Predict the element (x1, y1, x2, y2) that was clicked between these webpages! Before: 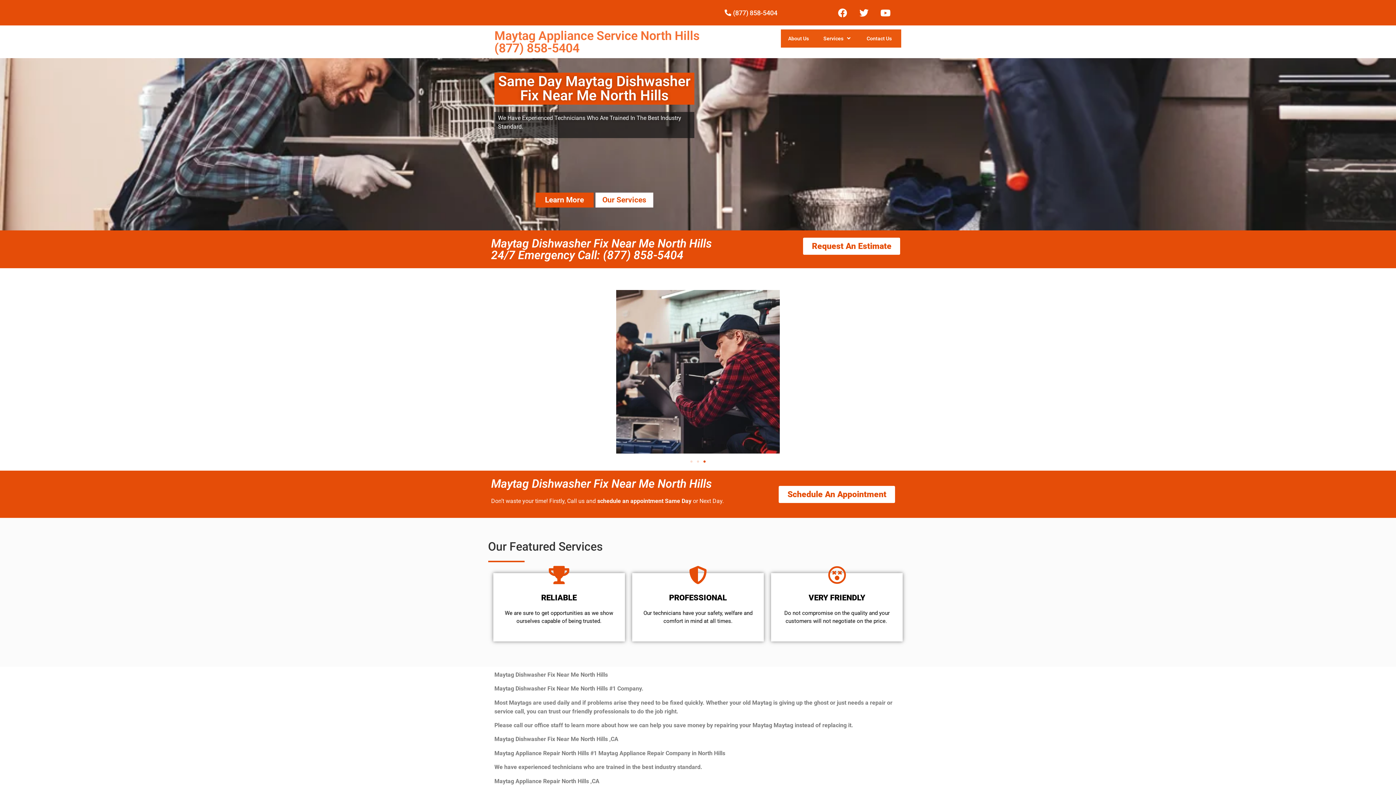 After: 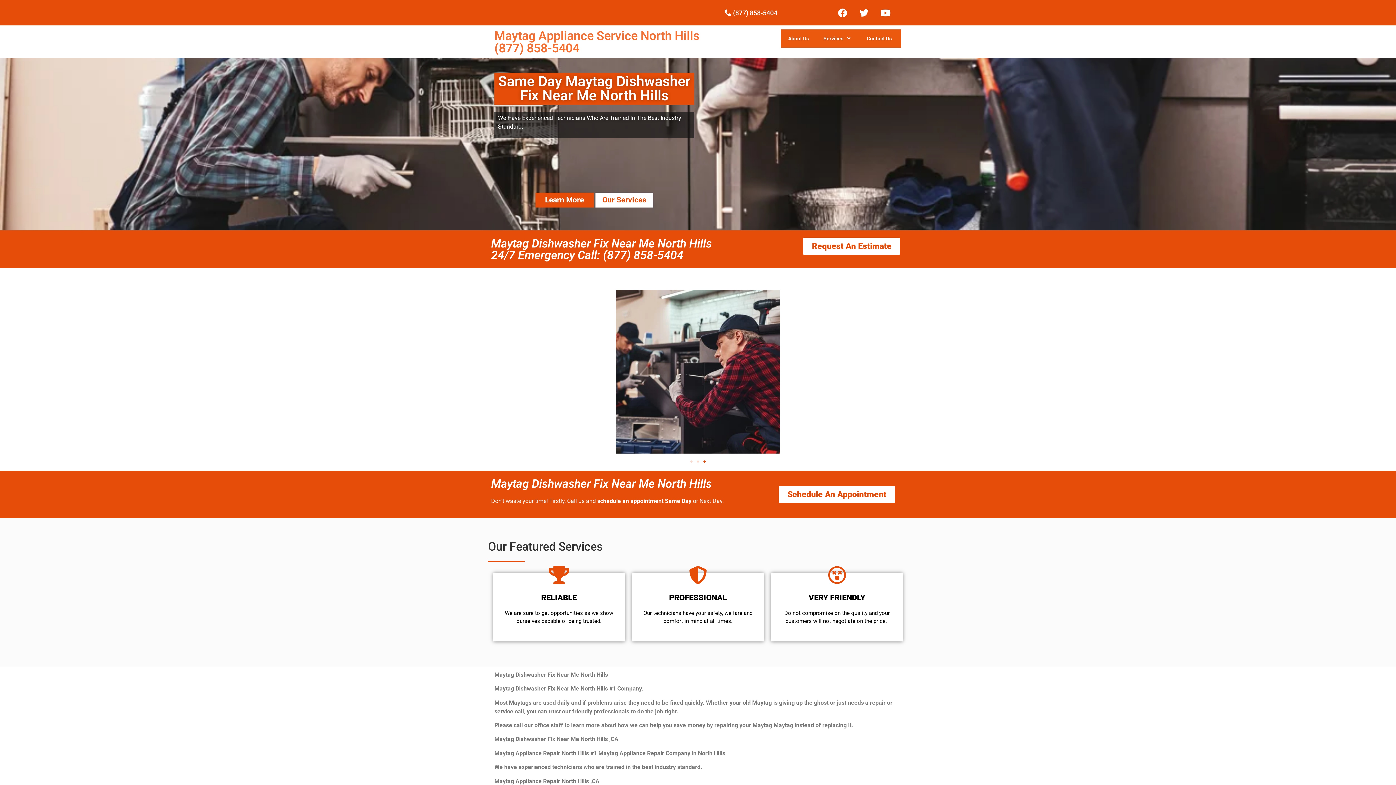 Action: label: (877) 858-5404 bbox: (618, 7, 777, 17)